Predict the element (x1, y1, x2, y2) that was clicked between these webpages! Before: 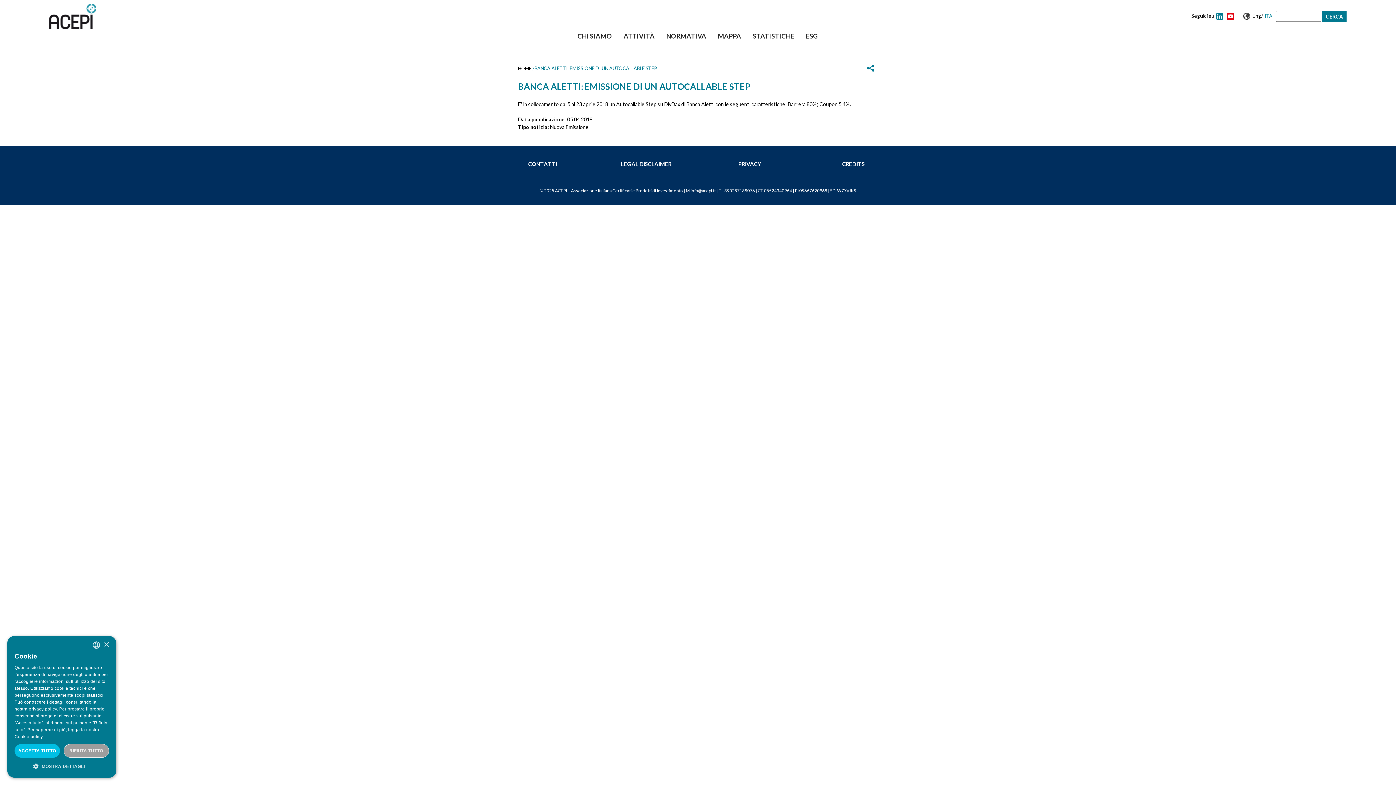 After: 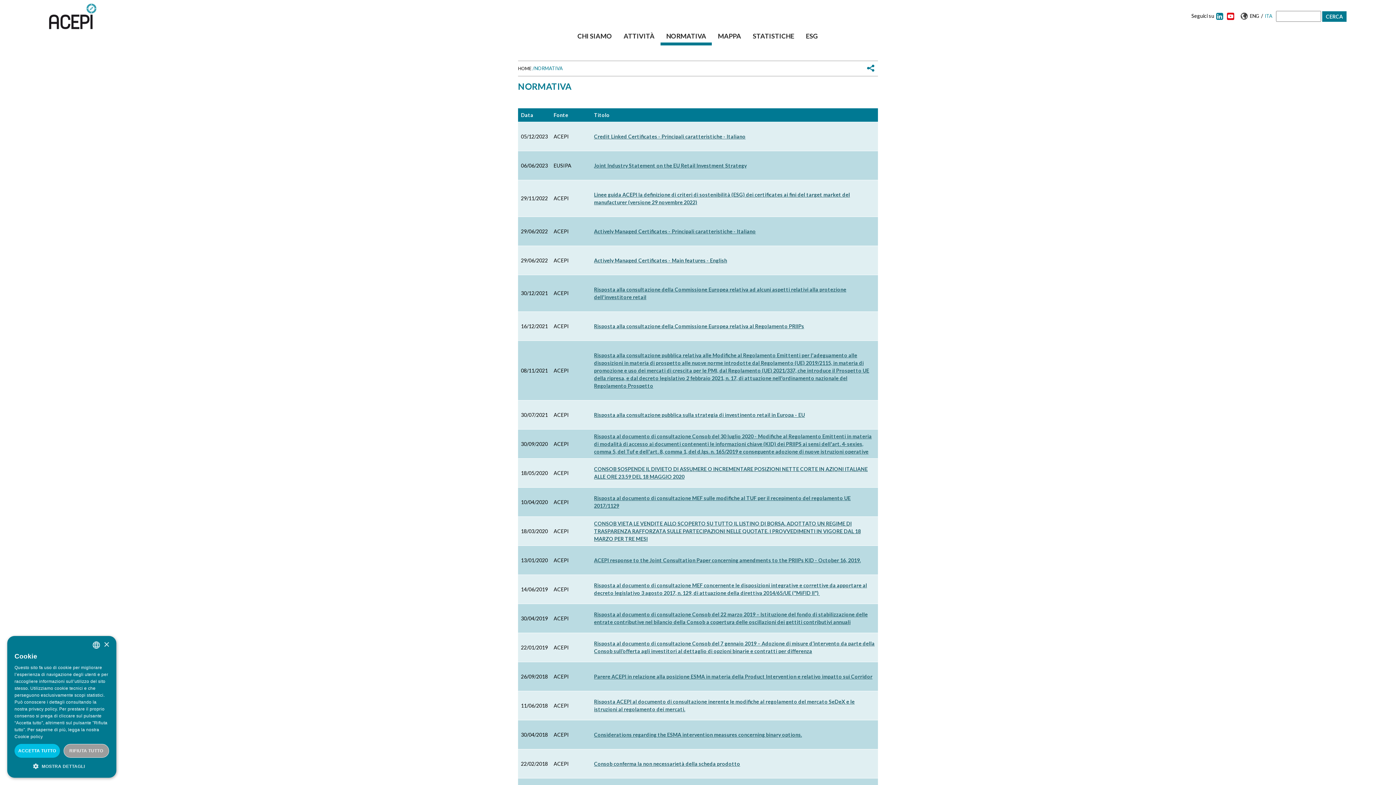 Action: bbox: (660, 30, 711, 45) label: NORMATIVA